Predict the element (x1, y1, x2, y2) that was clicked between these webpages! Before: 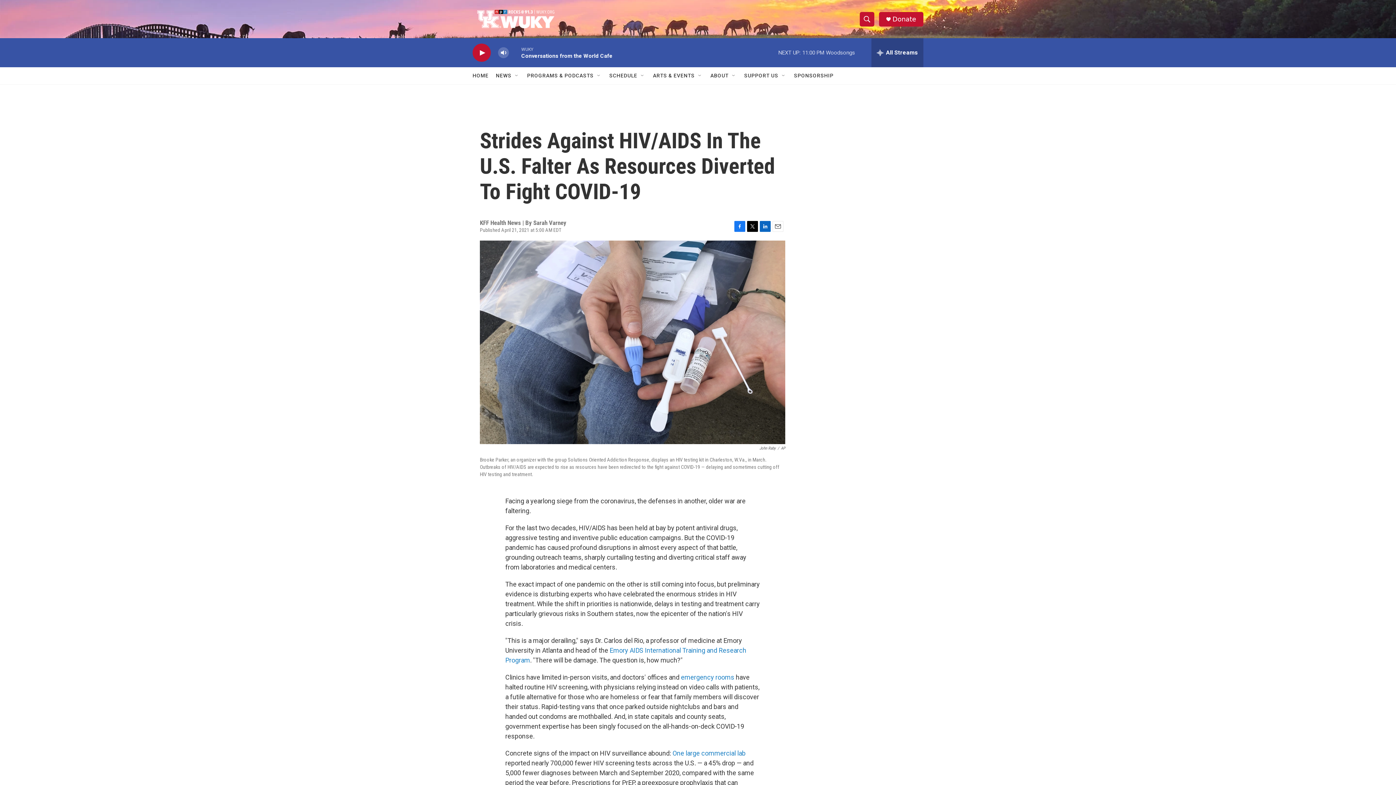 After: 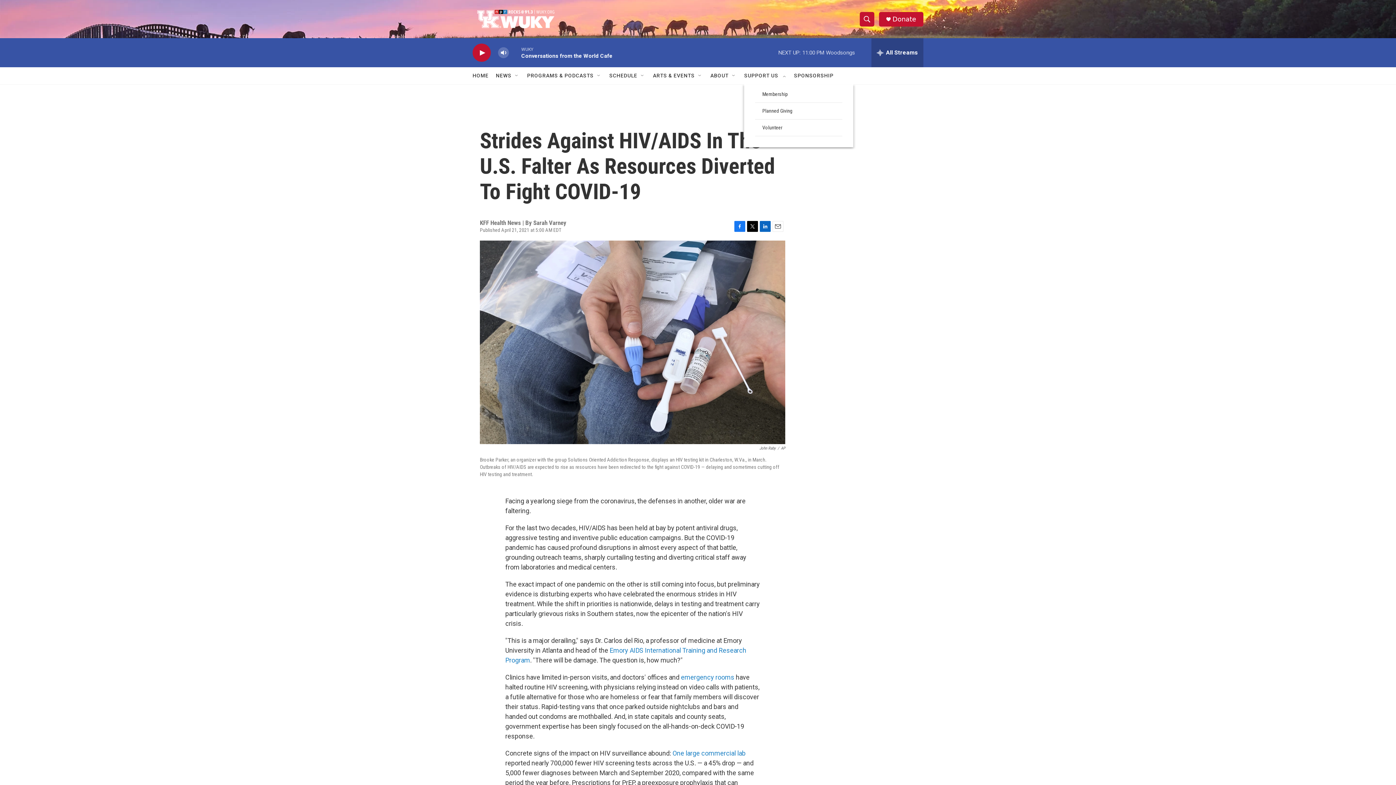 Action: label: Open Sub Navigation bbox: (781, 72, 786, 78)